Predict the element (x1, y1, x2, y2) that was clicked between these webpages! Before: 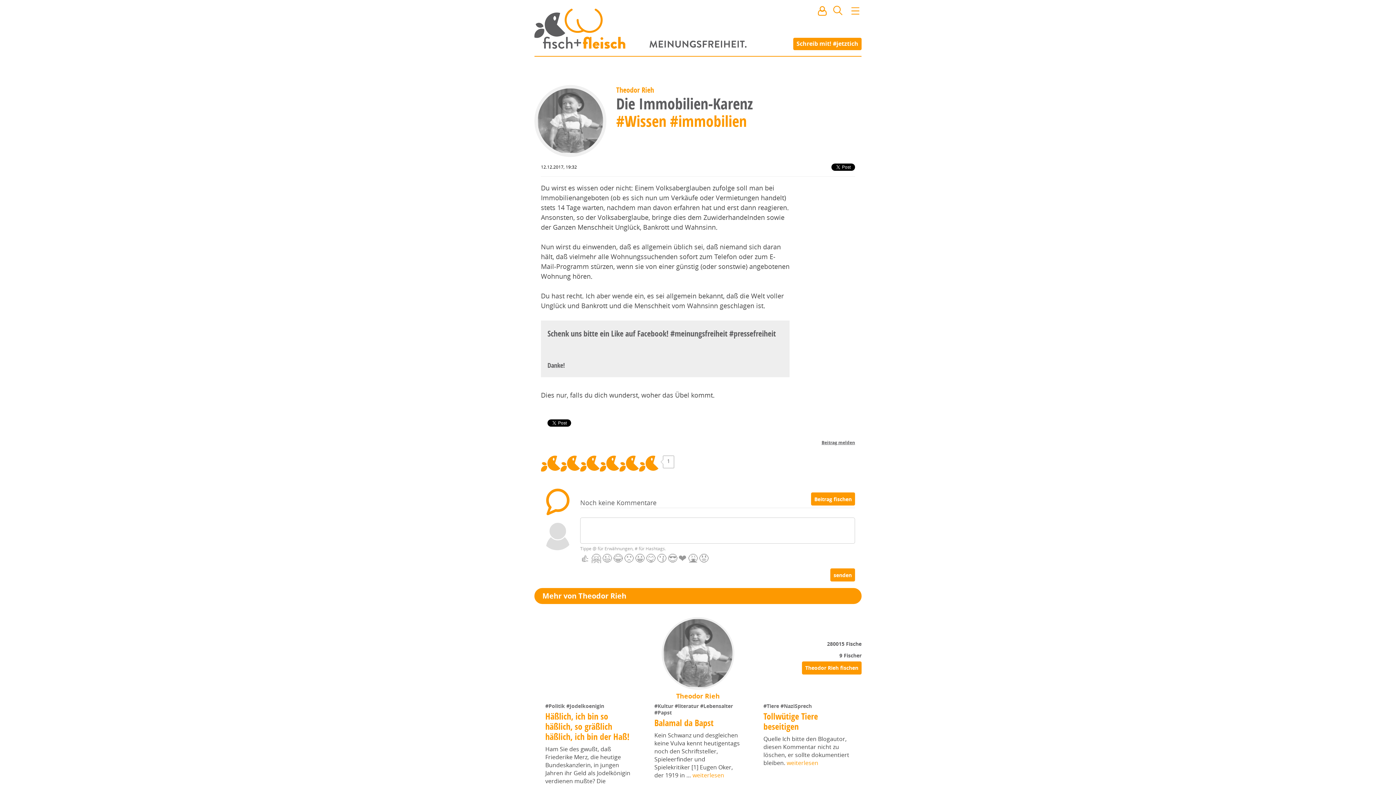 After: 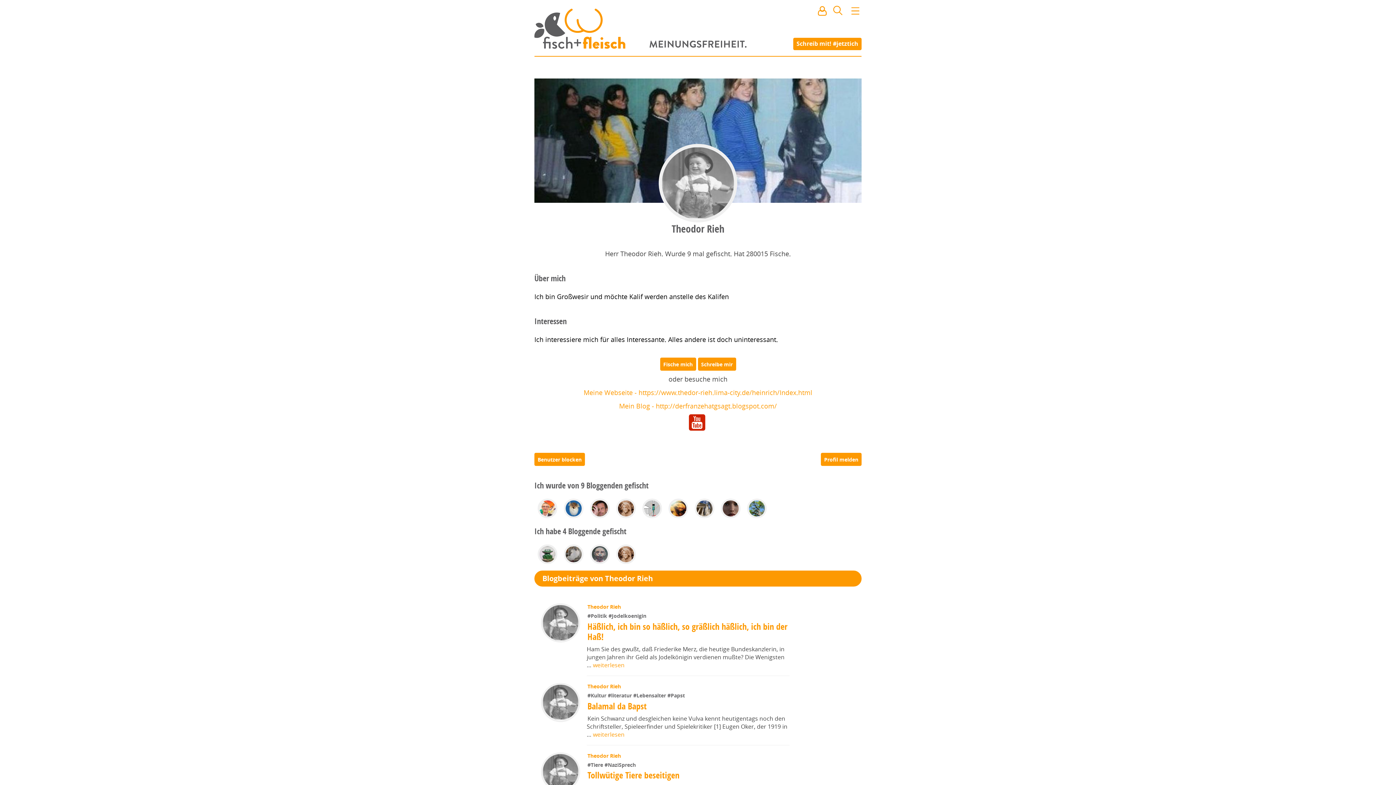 Action: bbox: (661, 617, 734, 703) label: Theodor Rieh